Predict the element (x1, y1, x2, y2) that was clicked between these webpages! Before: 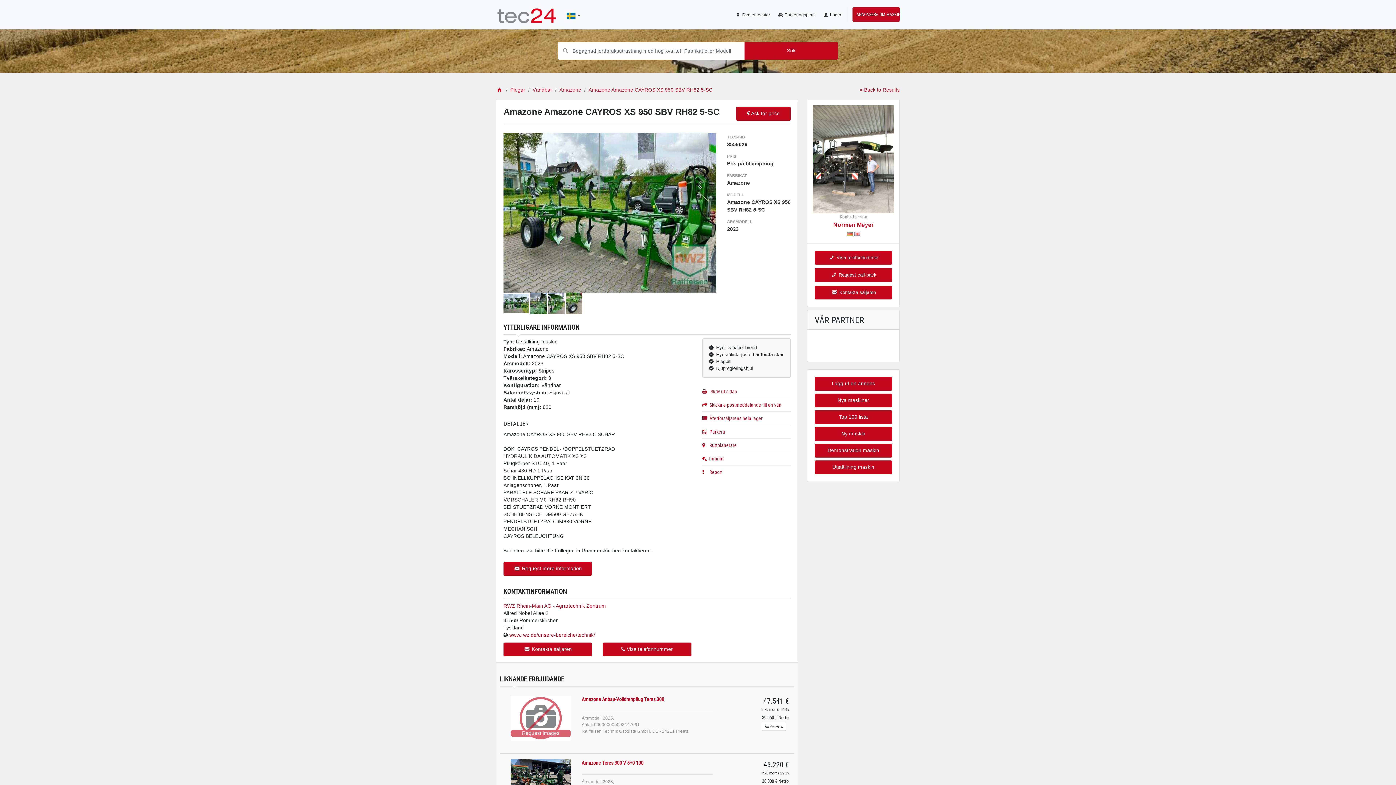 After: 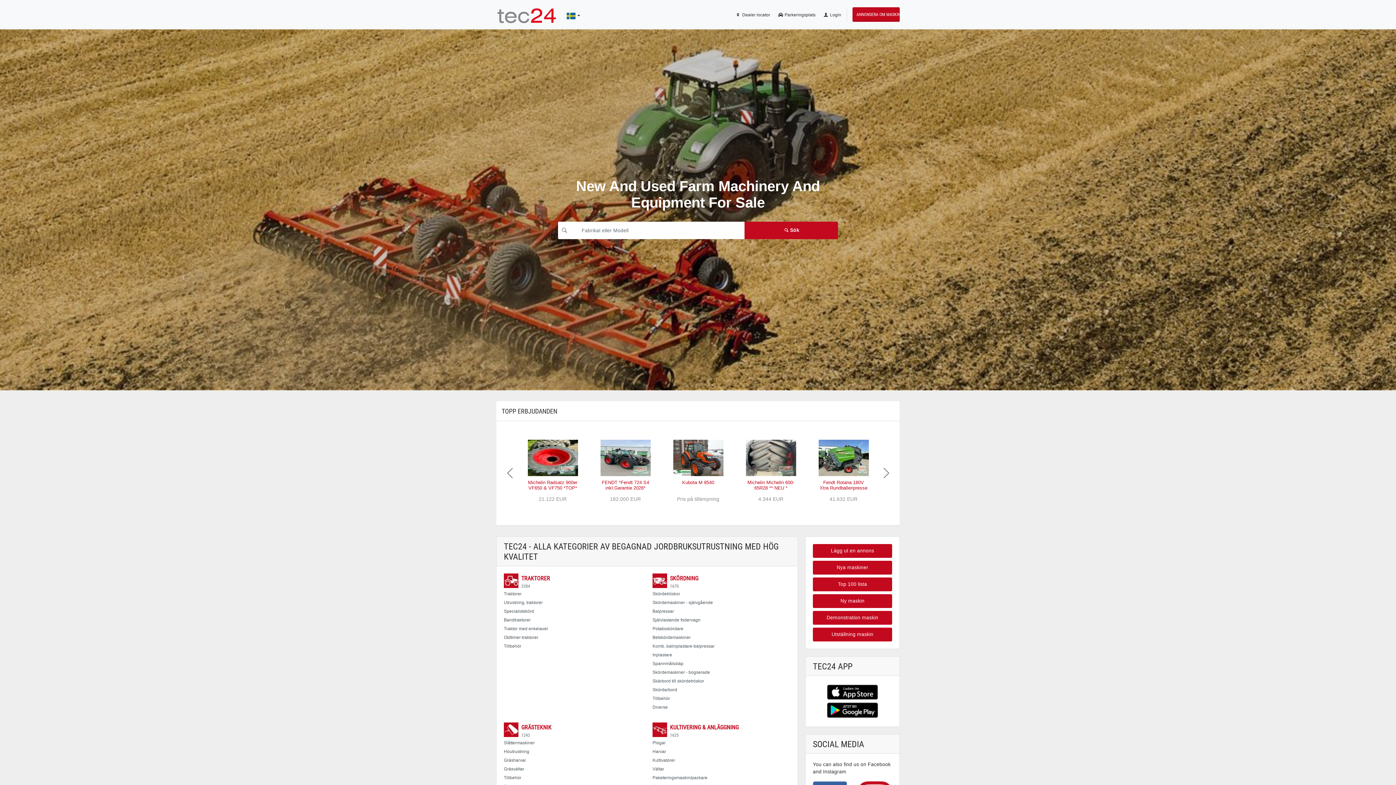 Action: bbox: (496, 86, 503, 93)